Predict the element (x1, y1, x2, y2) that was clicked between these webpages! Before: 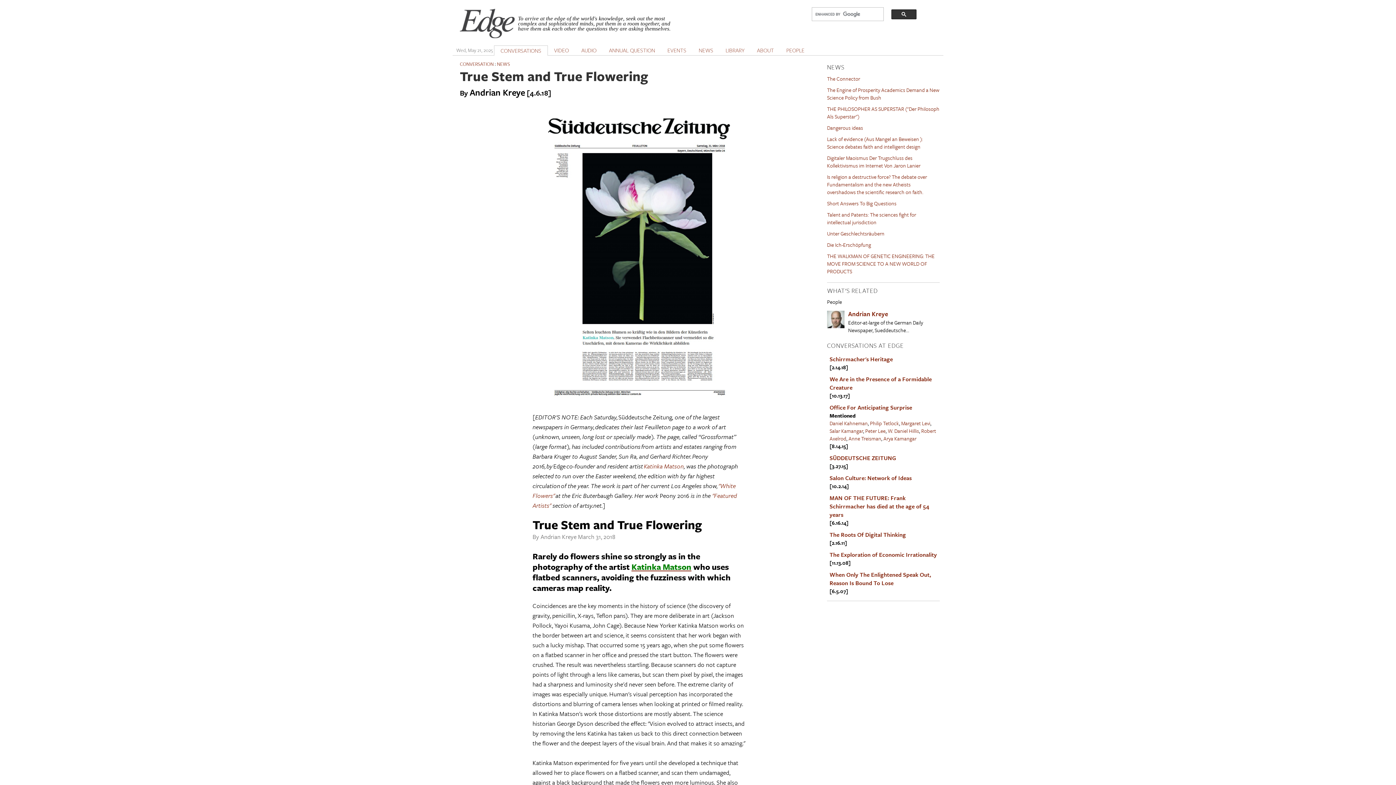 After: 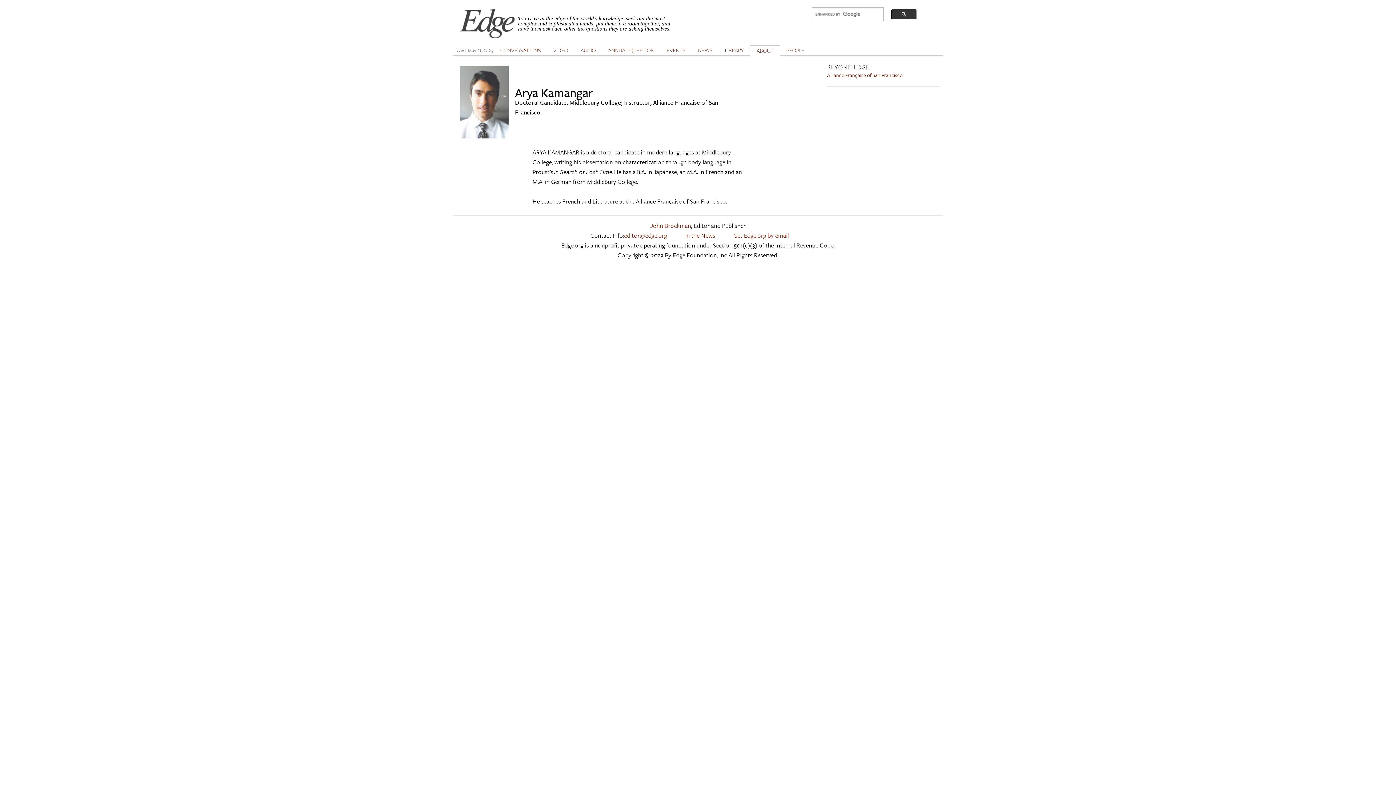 Action: bbox: (883, 434, 916, 442) label: Arya Kamangar